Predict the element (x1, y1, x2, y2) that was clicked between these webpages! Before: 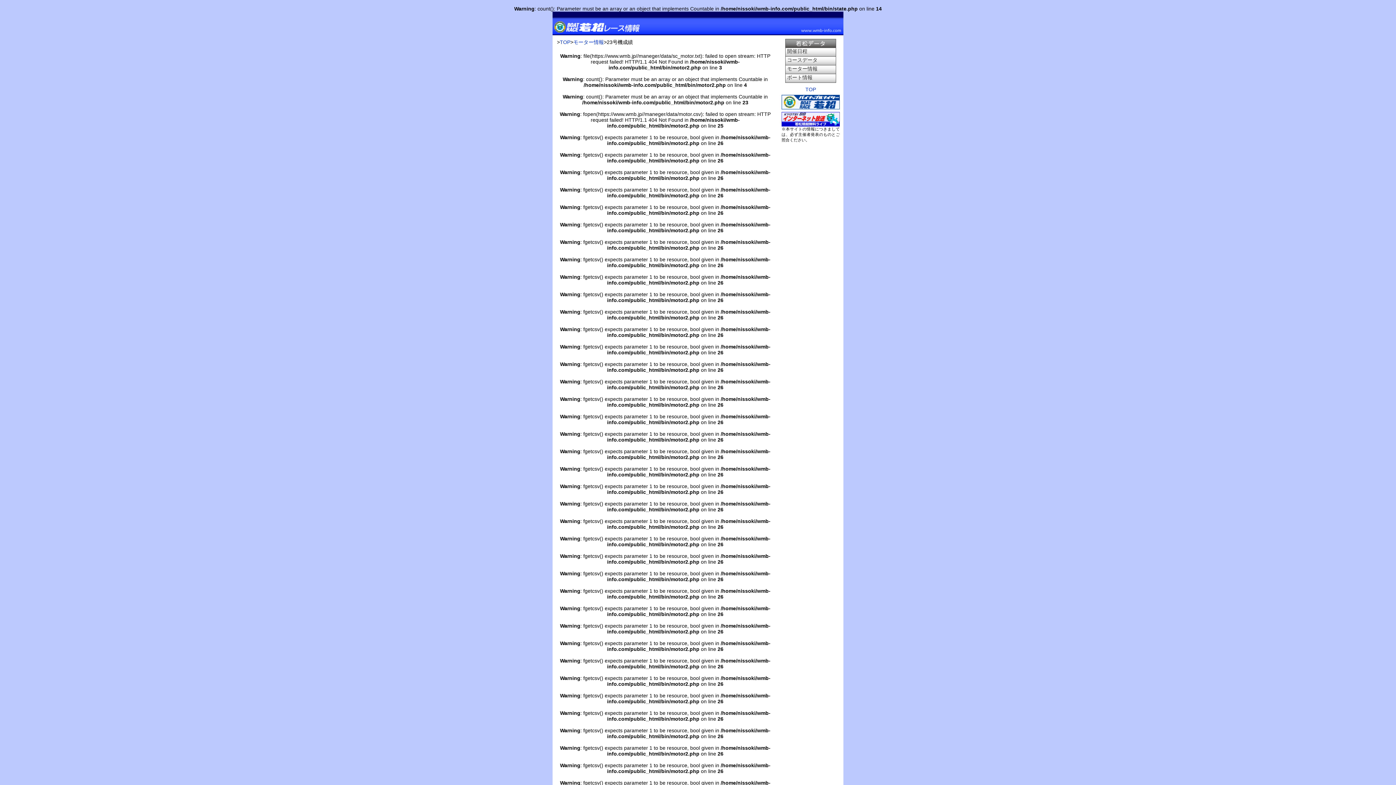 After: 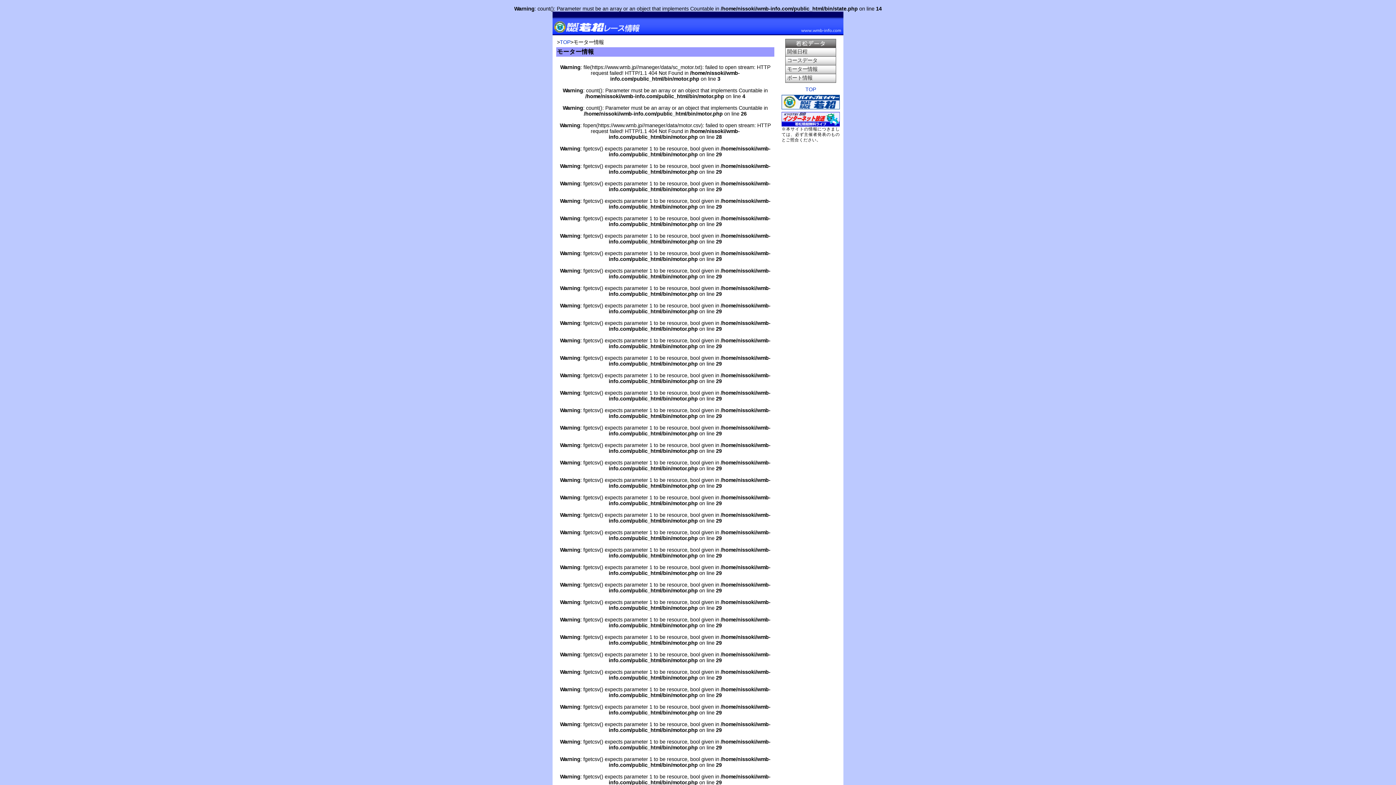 Action: bbox: (573, 39, 604, 45) label: モーター情報